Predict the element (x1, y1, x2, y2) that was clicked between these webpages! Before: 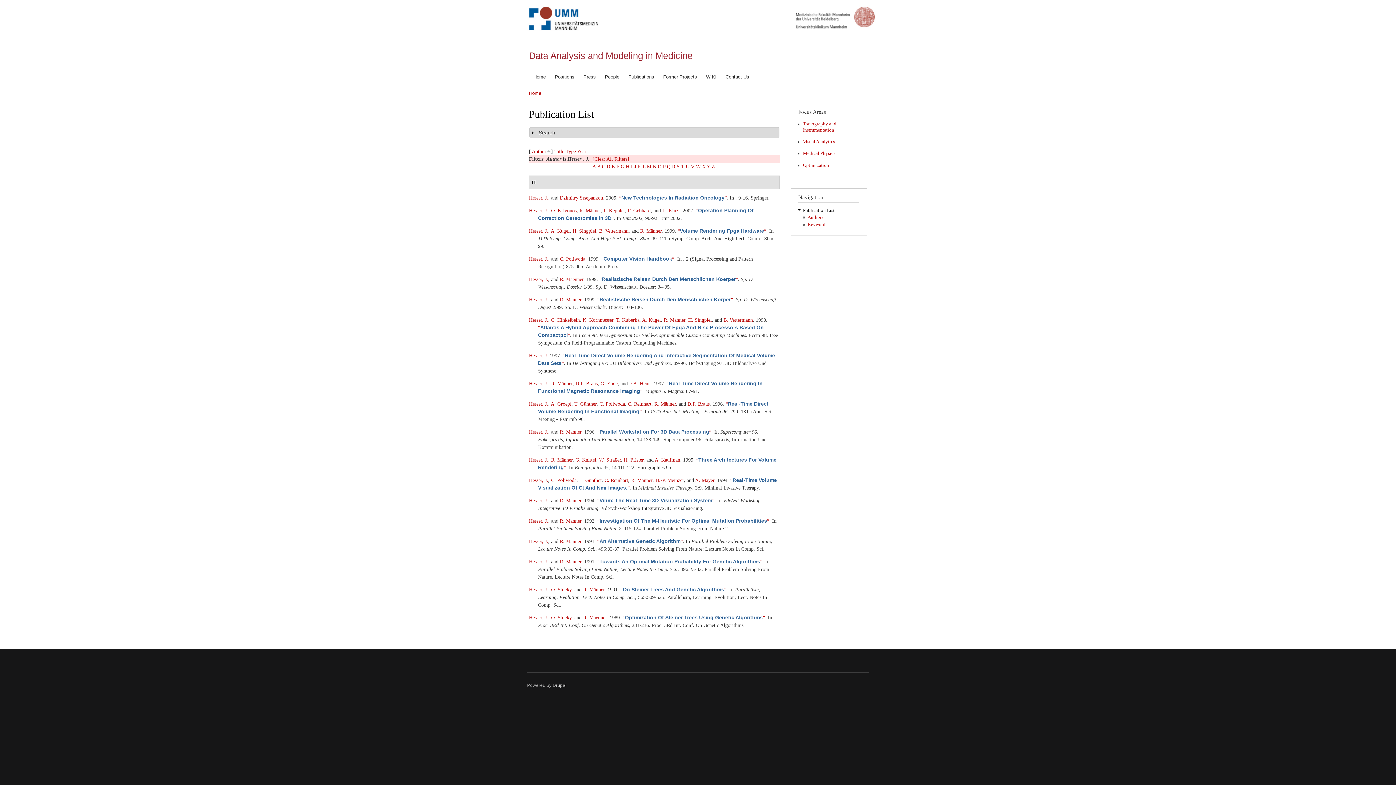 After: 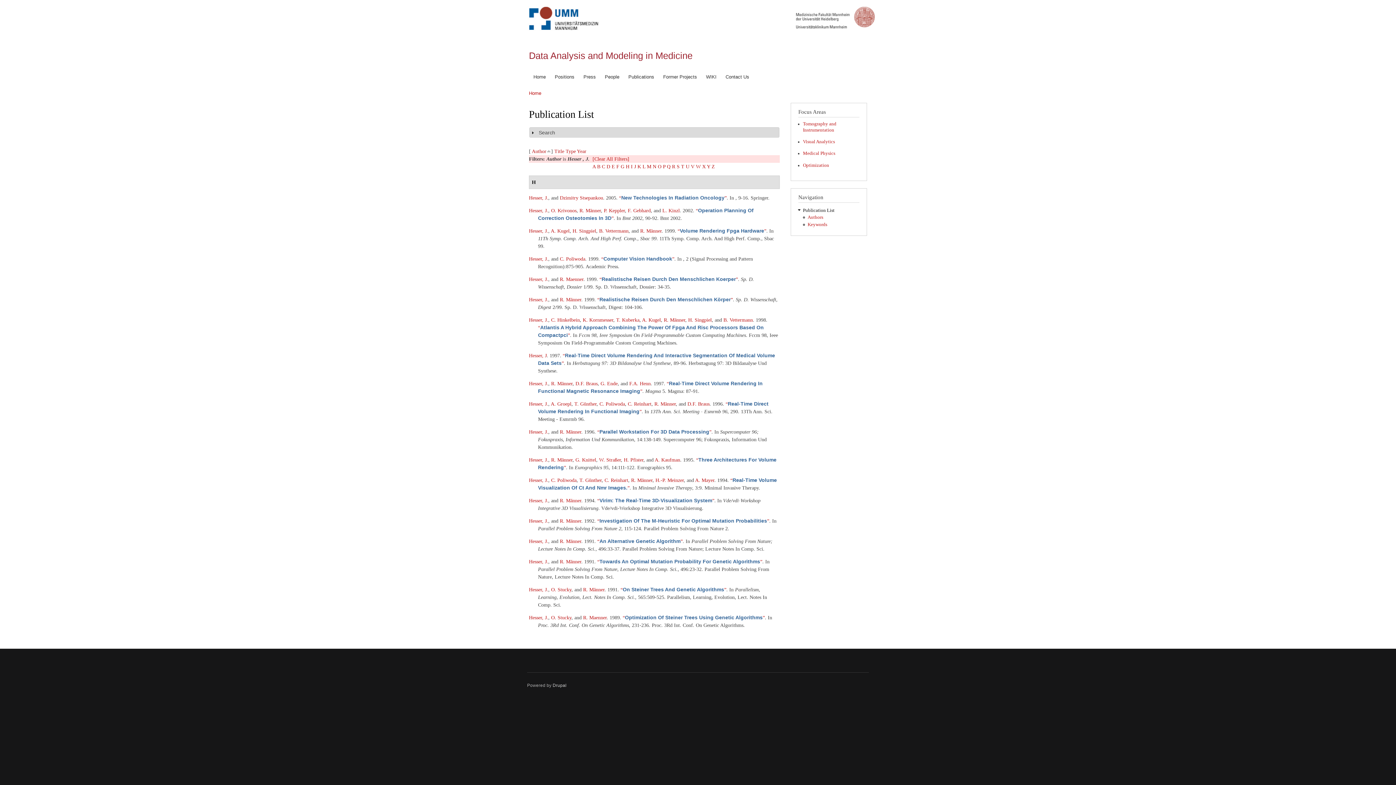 Action: bbox: (529, 380, 548, 386) label: Hesser, J.